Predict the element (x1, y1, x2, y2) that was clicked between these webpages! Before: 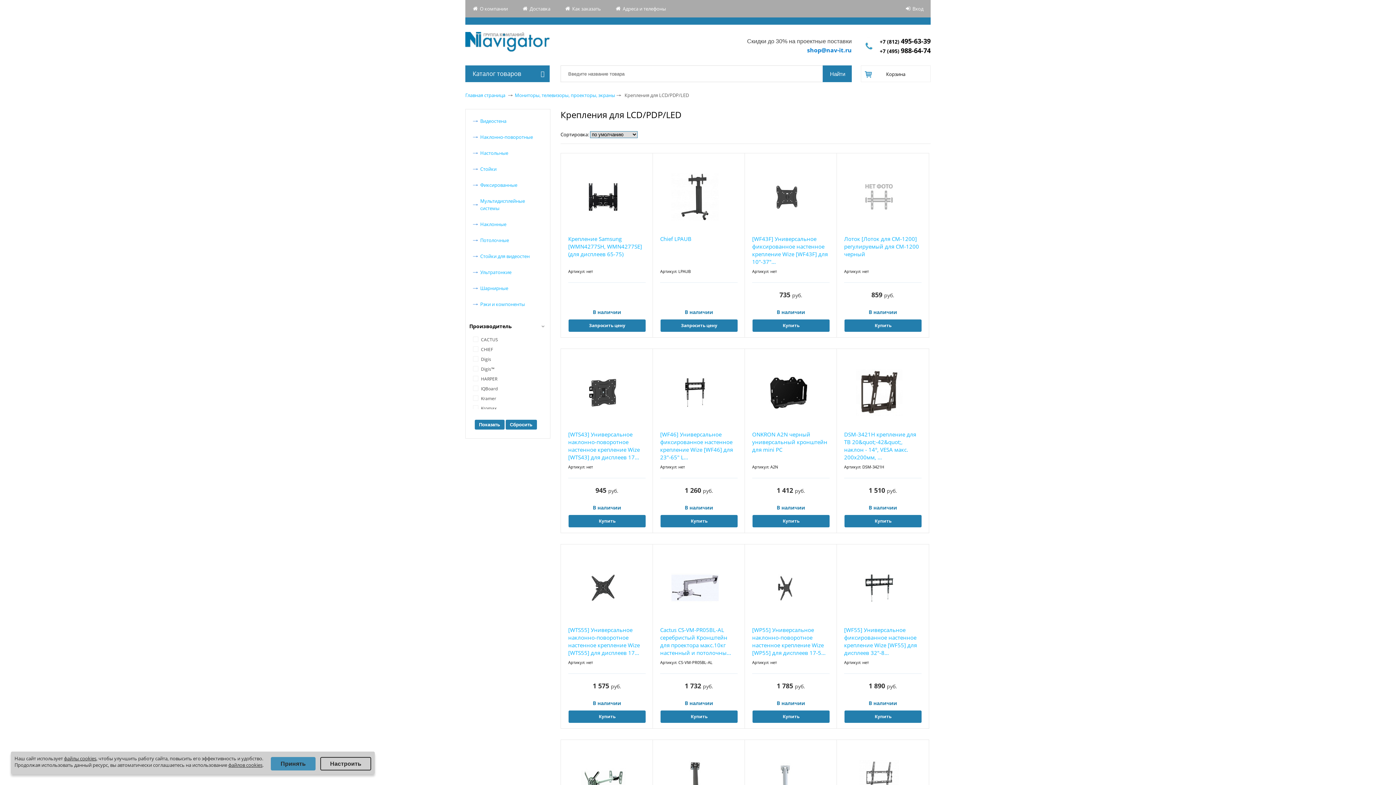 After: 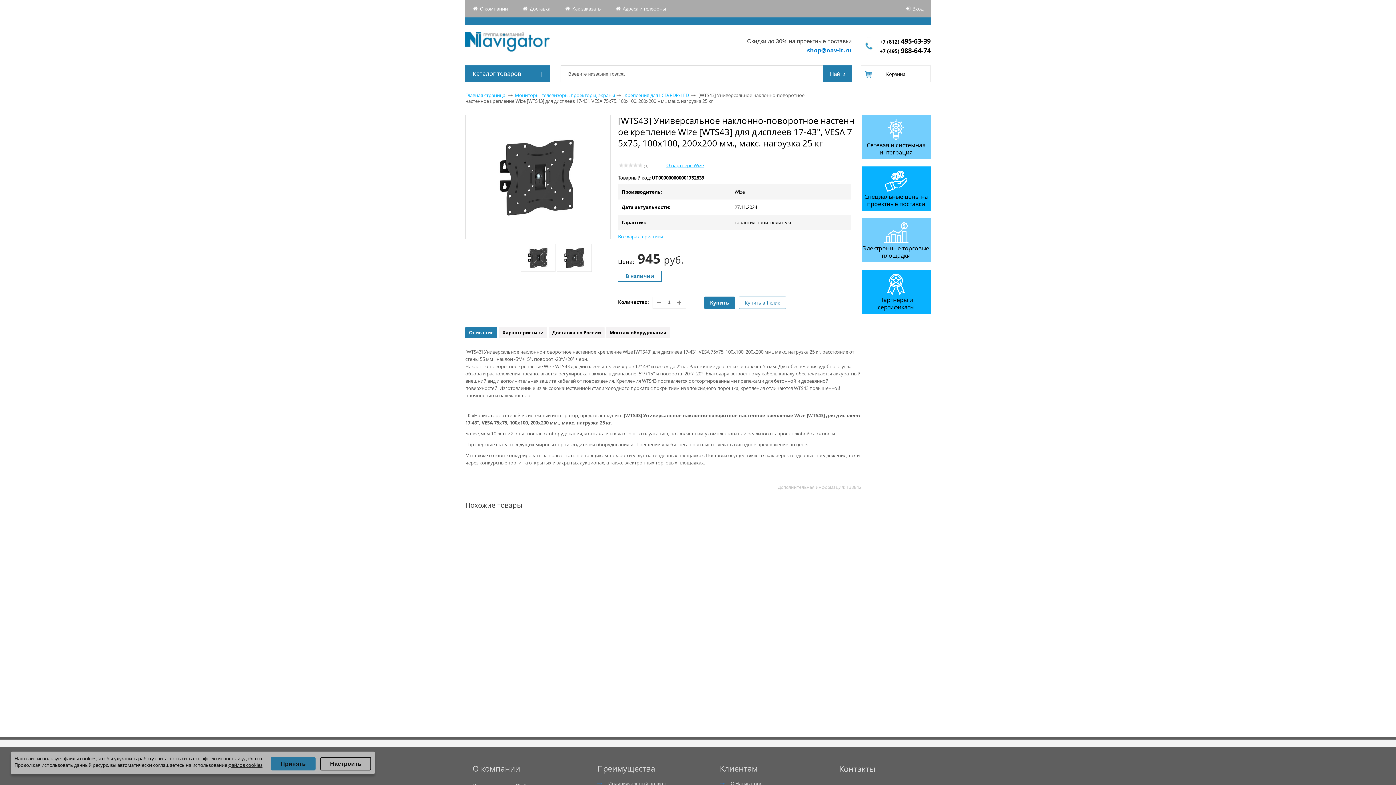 Action: bbox: (572, 365, 634, 420)